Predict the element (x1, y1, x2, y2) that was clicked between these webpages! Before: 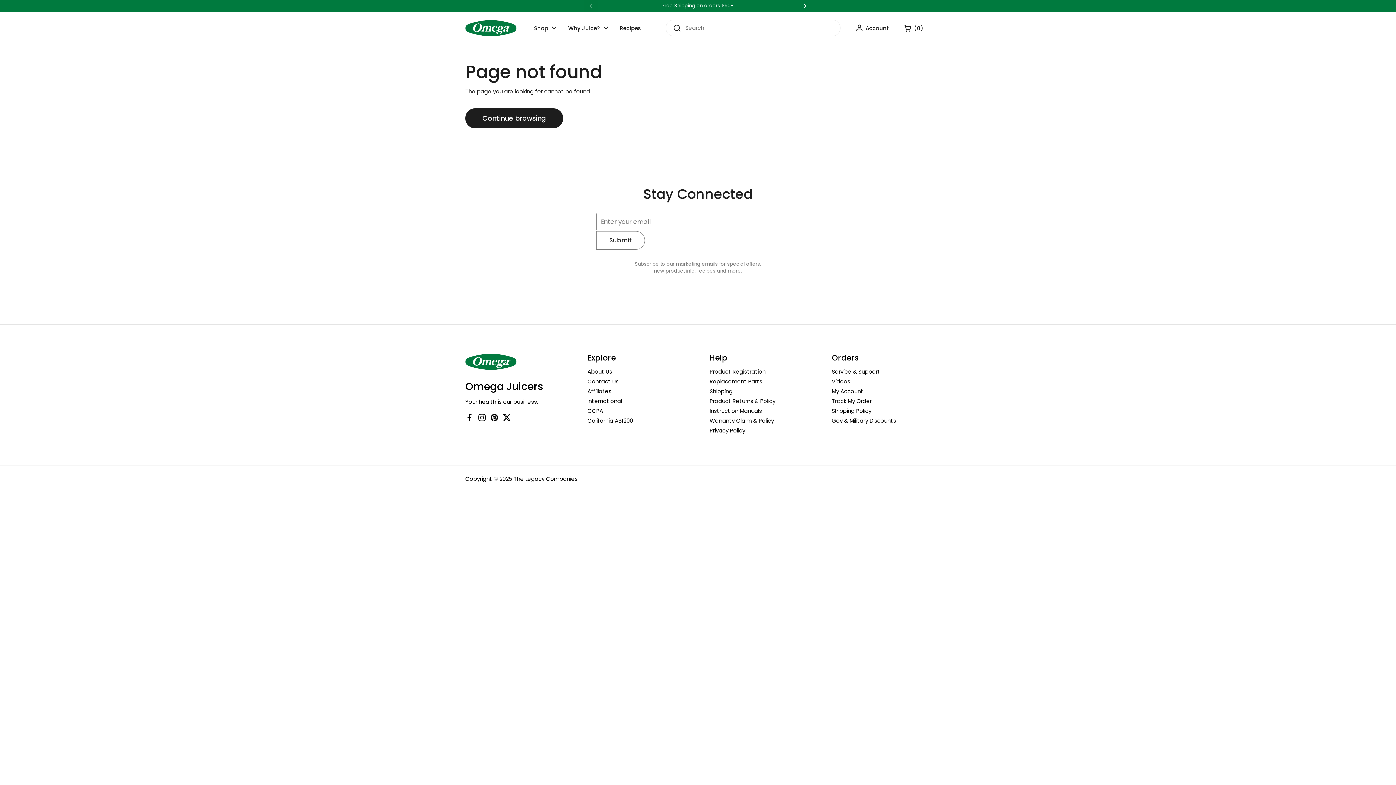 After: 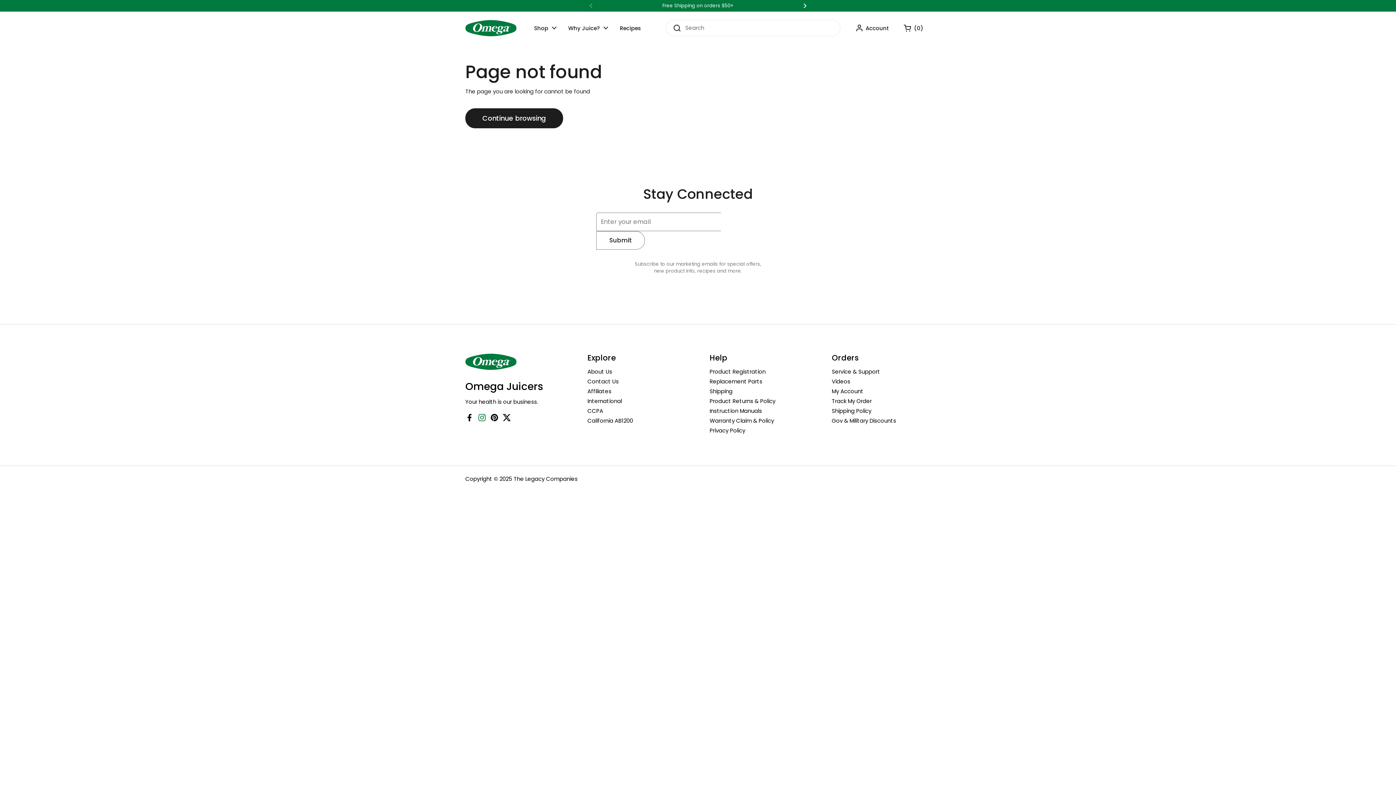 Action: bbox: (477, 413, 486, 422) label: Instagram